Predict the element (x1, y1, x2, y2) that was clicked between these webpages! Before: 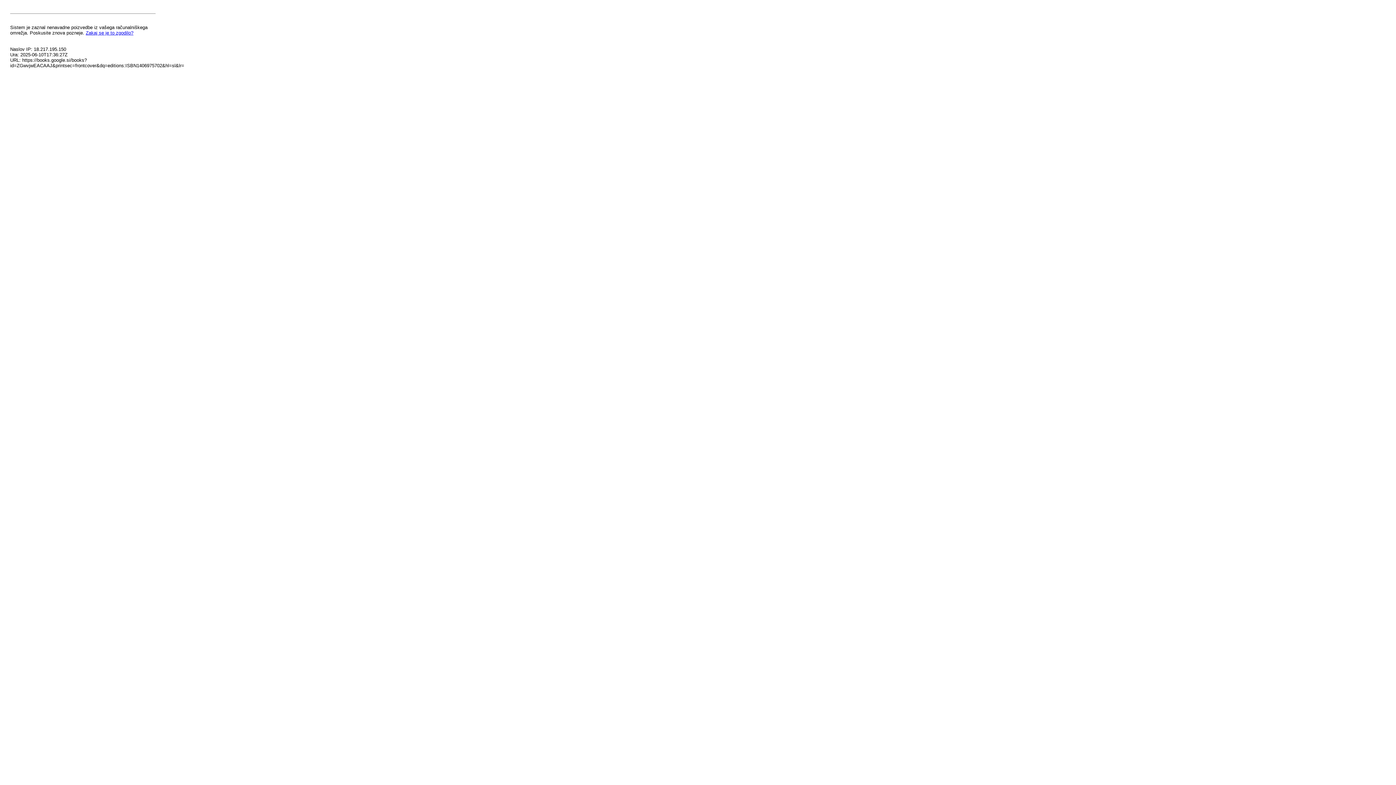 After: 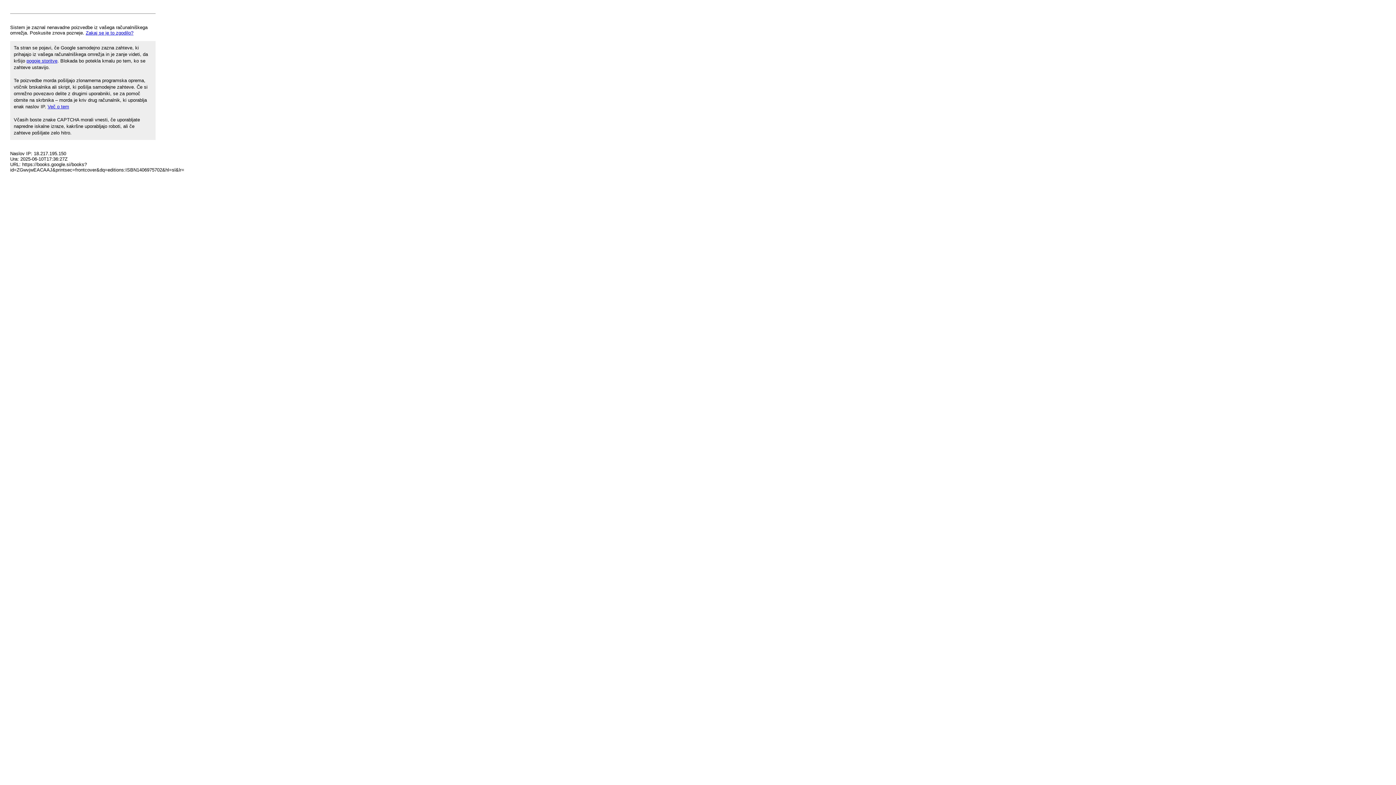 Action: bbox: (85, 30, 133, 35) label: Zakaj se je to zgodilo?